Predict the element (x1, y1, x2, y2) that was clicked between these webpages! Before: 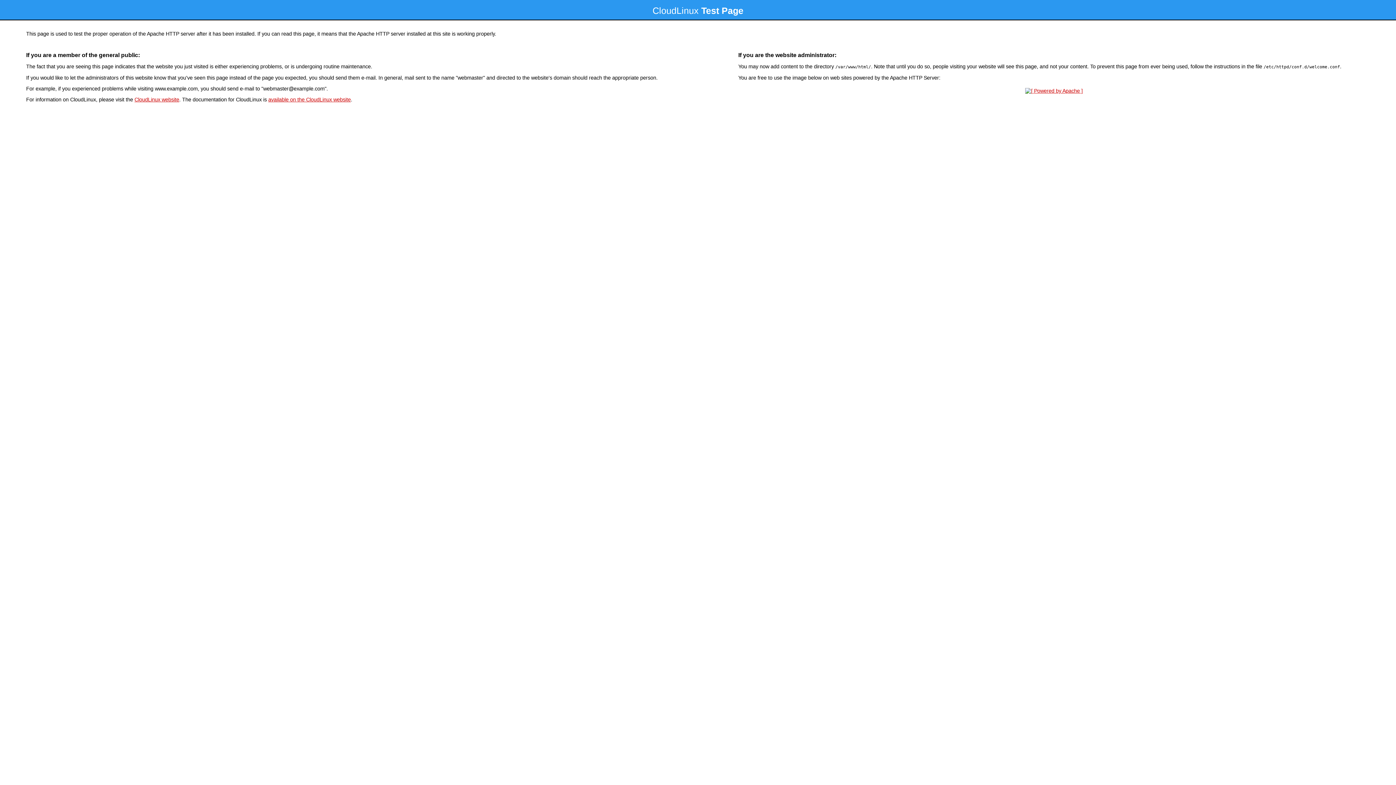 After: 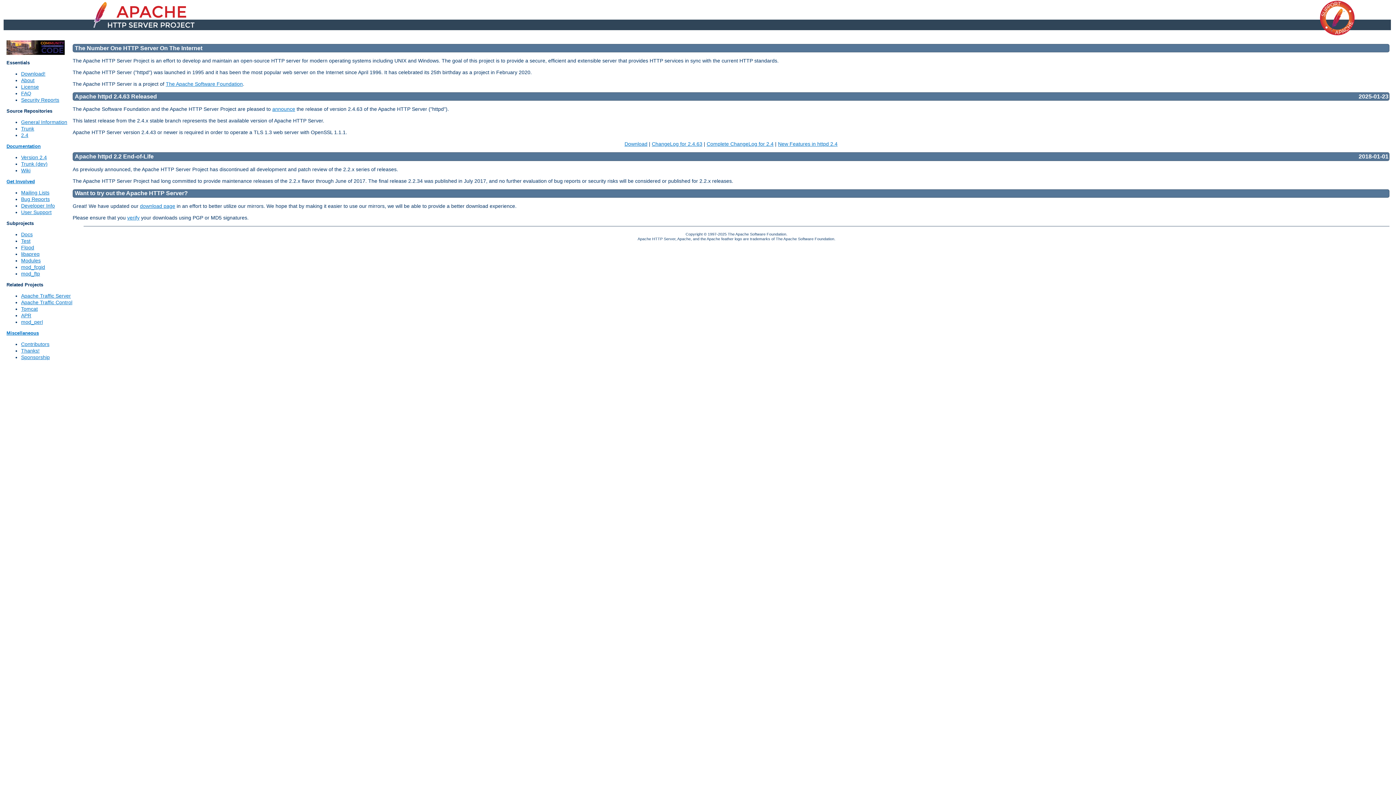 Action: bbox: (1023, 88, 1085, 93)